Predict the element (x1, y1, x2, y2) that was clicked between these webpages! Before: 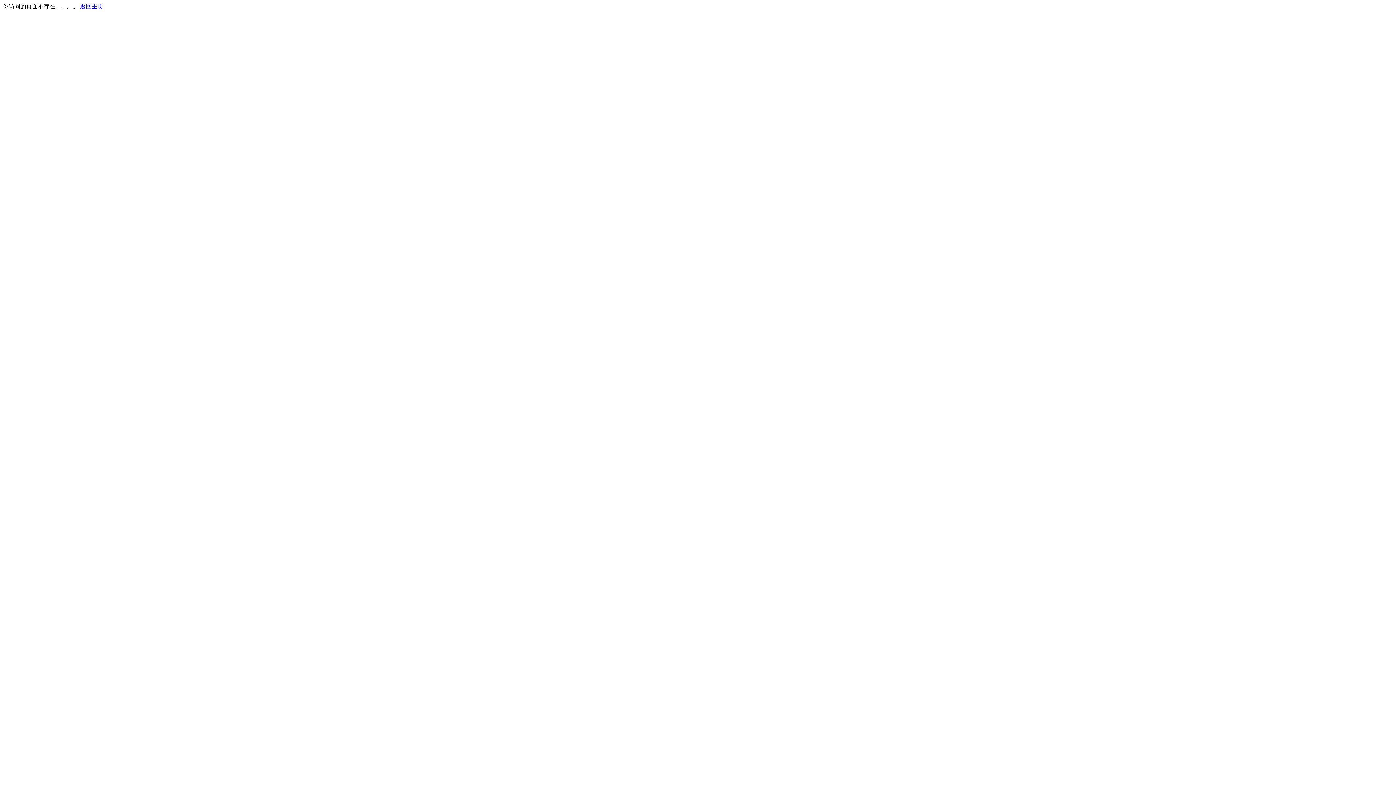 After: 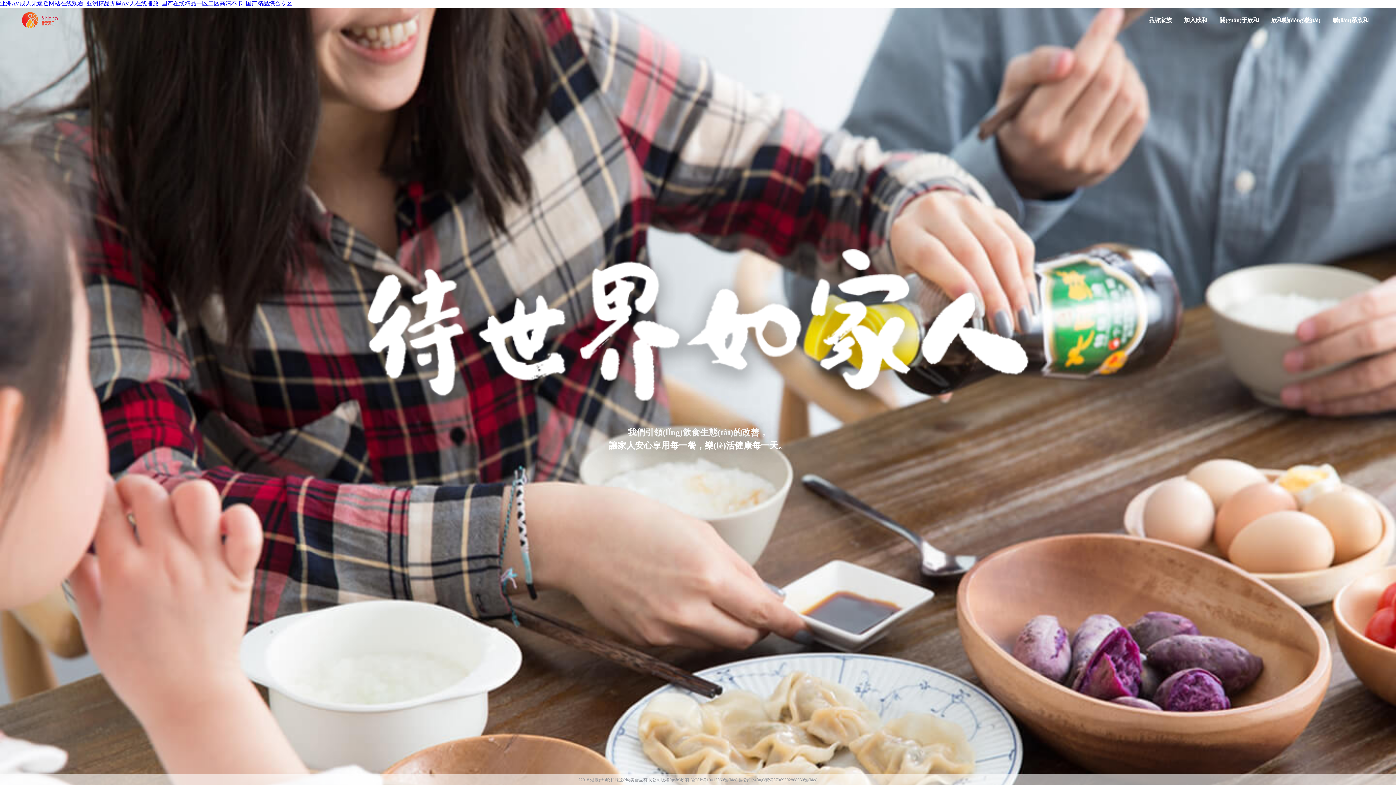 Action: bbox: (80, 3, 103, 9) label: 返回主页